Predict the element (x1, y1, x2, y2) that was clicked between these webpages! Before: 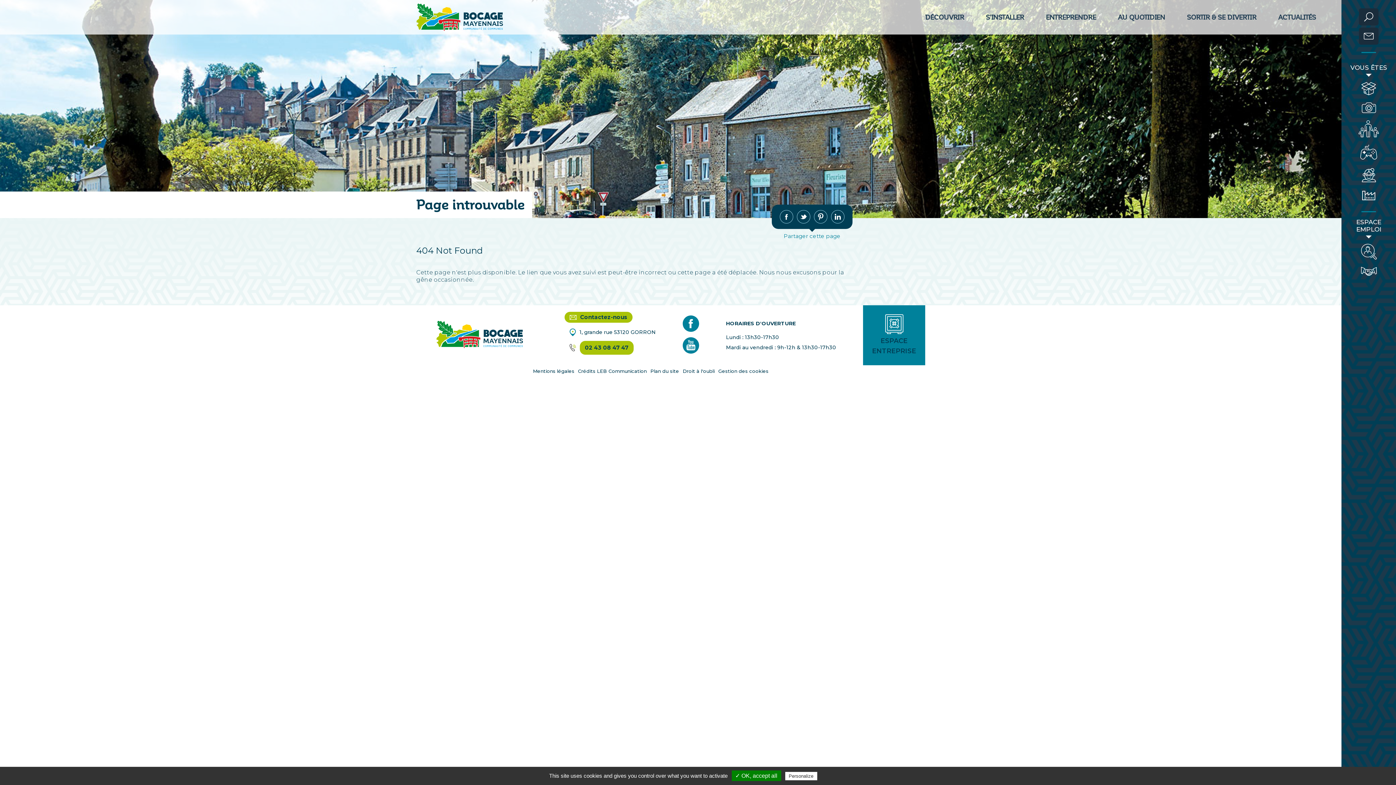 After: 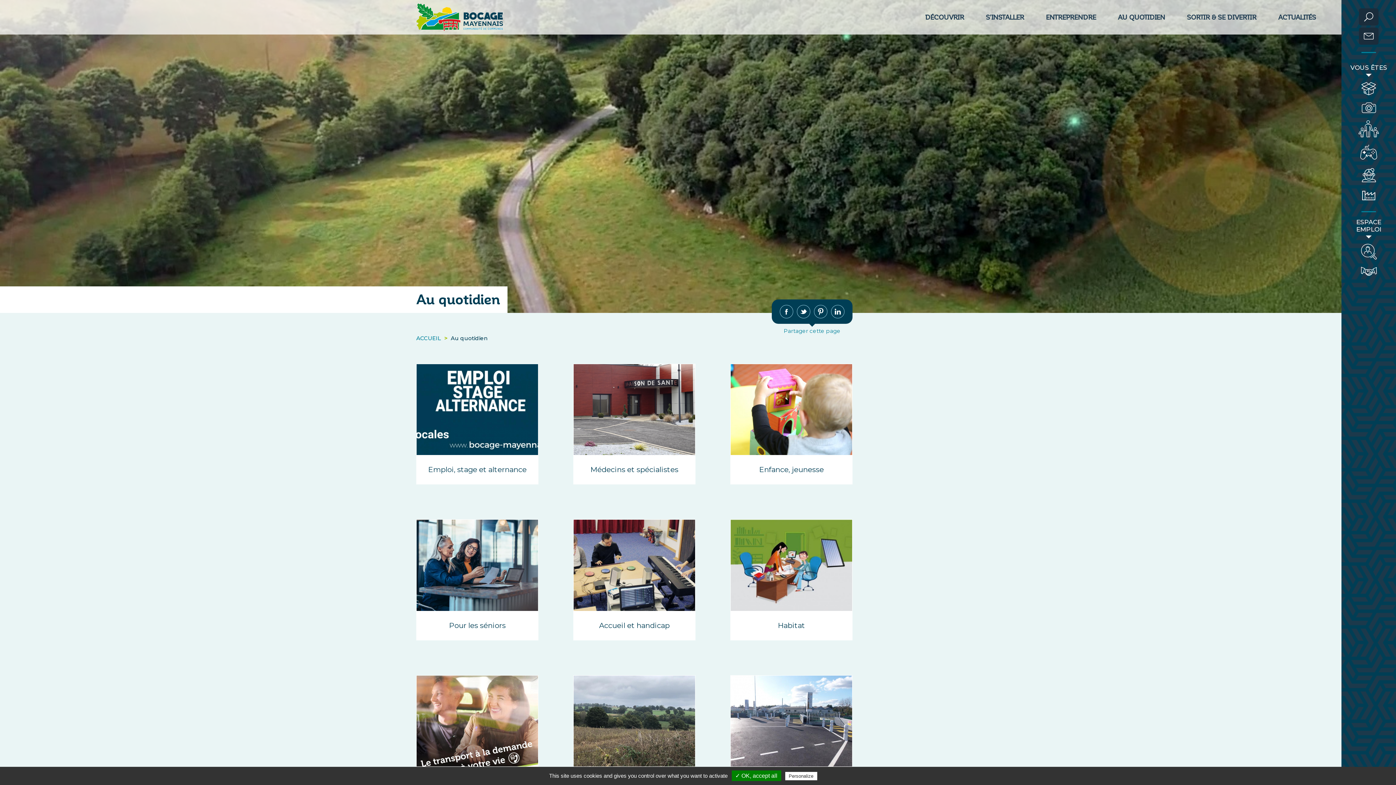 Action: bbox: (1118, 0, 1165, 34) label: AU QUOTIDIEN